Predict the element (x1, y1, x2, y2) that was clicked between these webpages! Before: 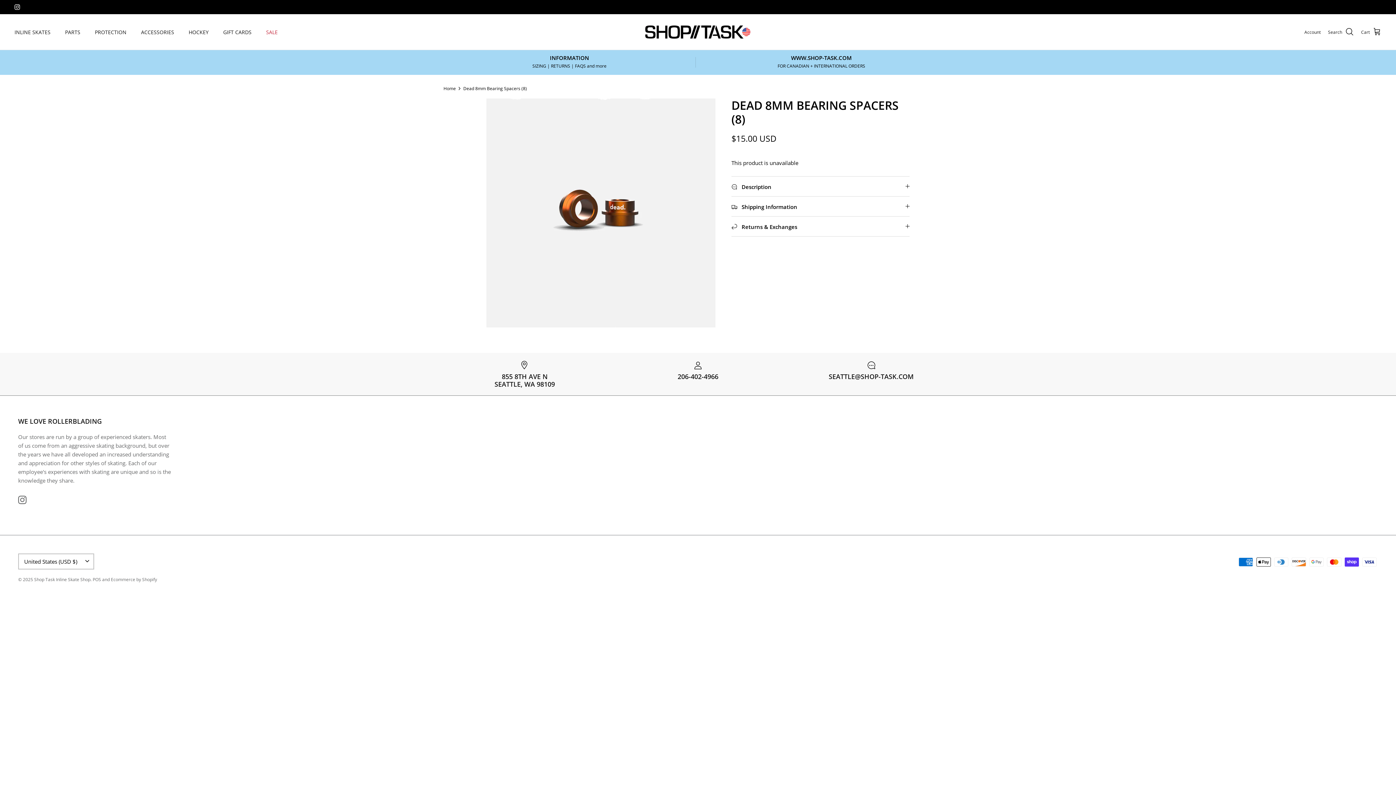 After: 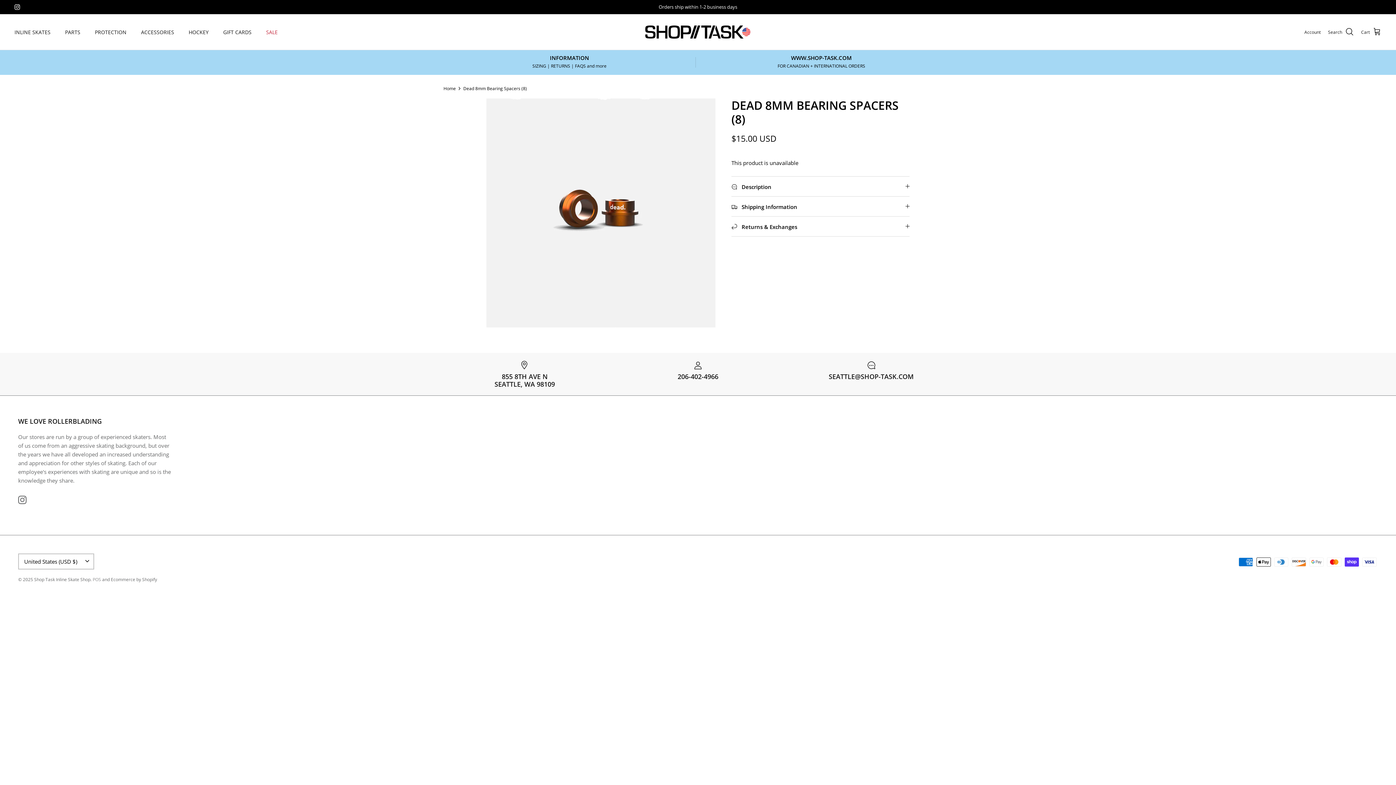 Action: label: POS bbox: (92, 576, 101, 582)